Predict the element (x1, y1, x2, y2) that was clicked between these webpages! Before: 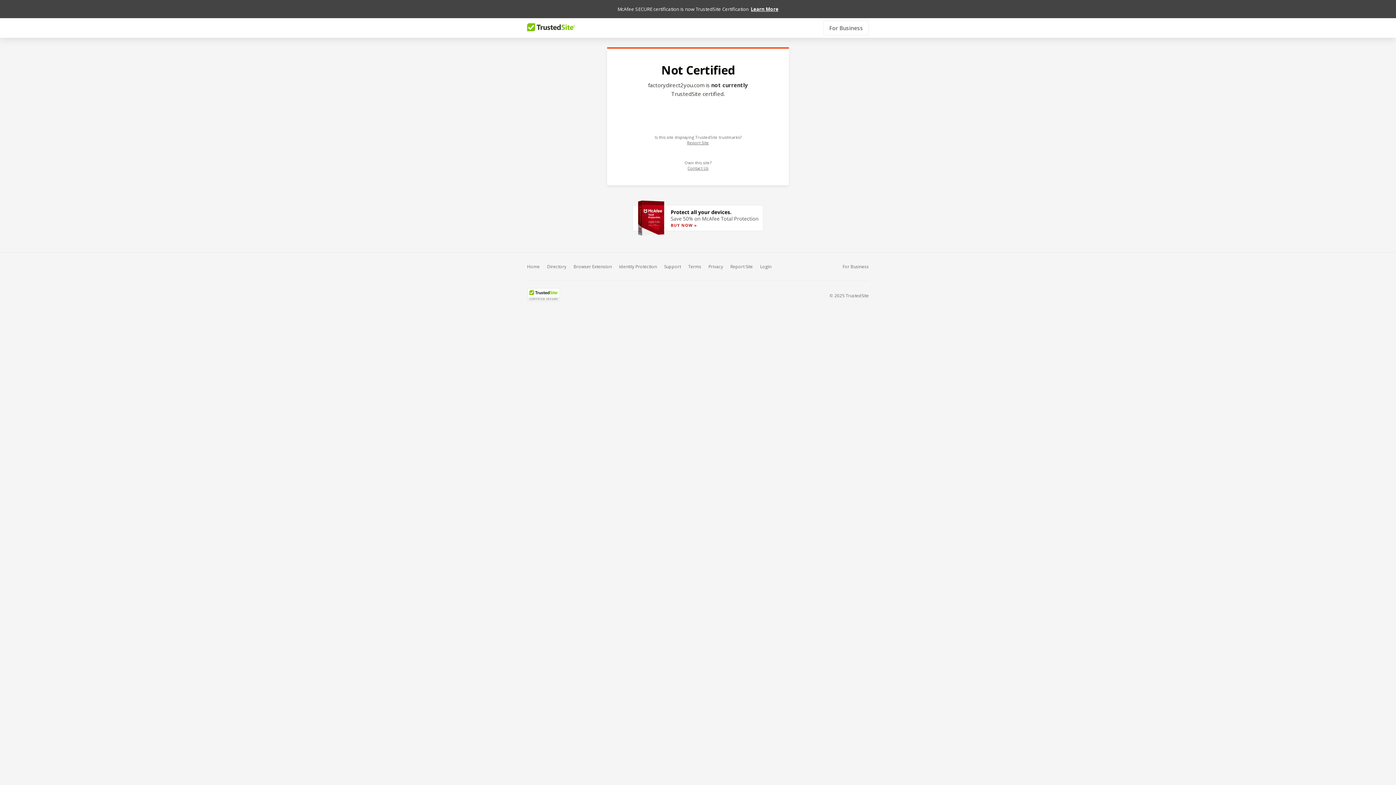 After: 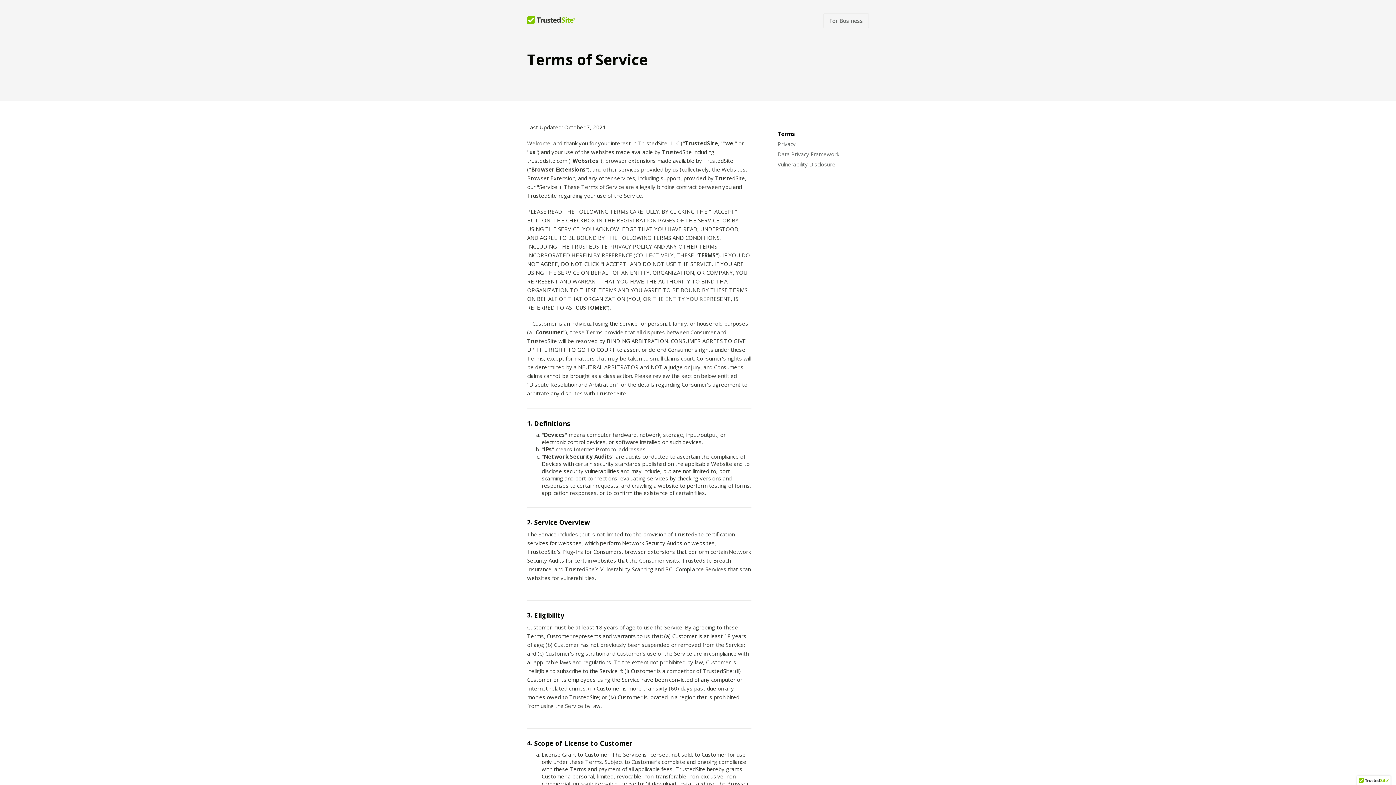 Action: label: Terms bbox: (688, 260, 701, 273)